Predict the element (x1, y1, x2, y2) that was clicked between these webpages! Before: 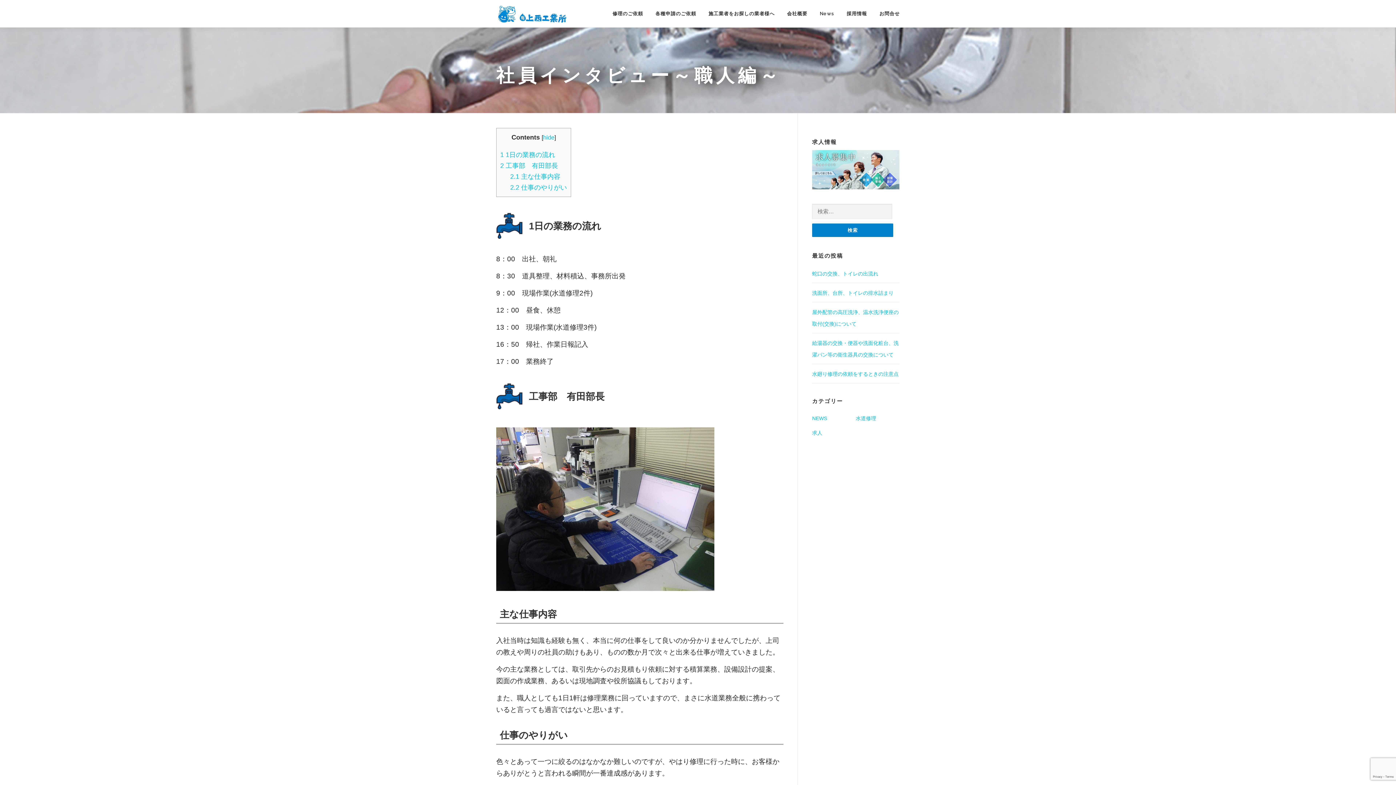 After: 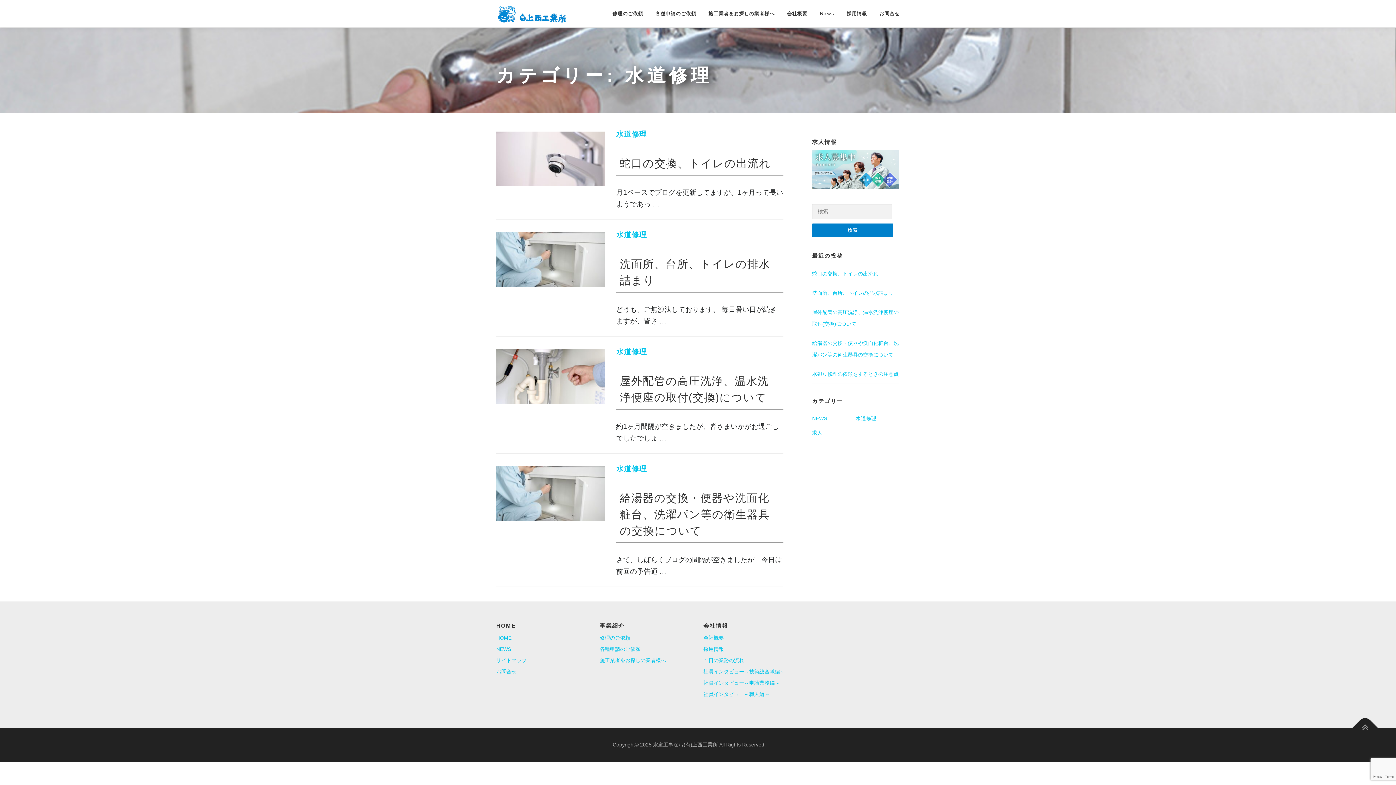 Action: label: 水道修理 bbox: (856, 415, 876, 421)